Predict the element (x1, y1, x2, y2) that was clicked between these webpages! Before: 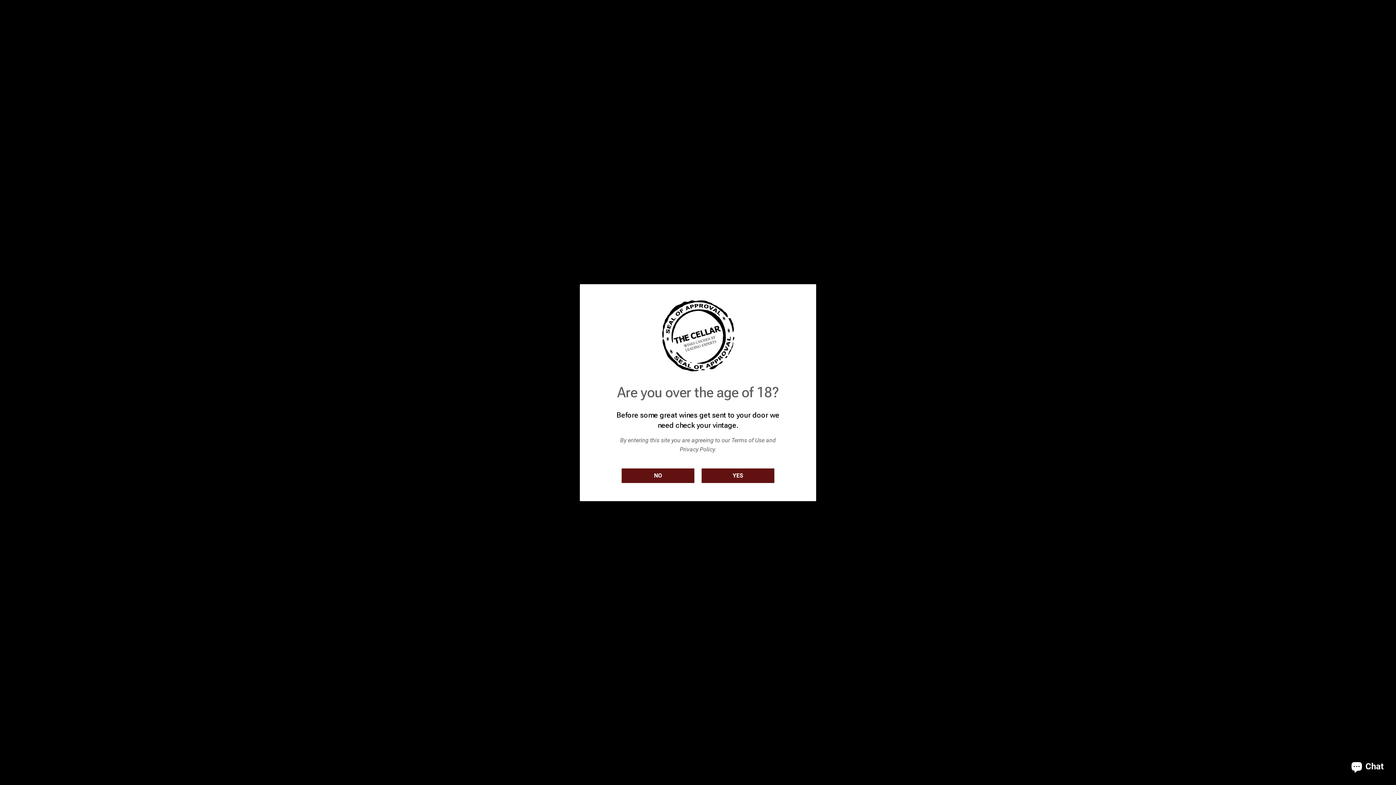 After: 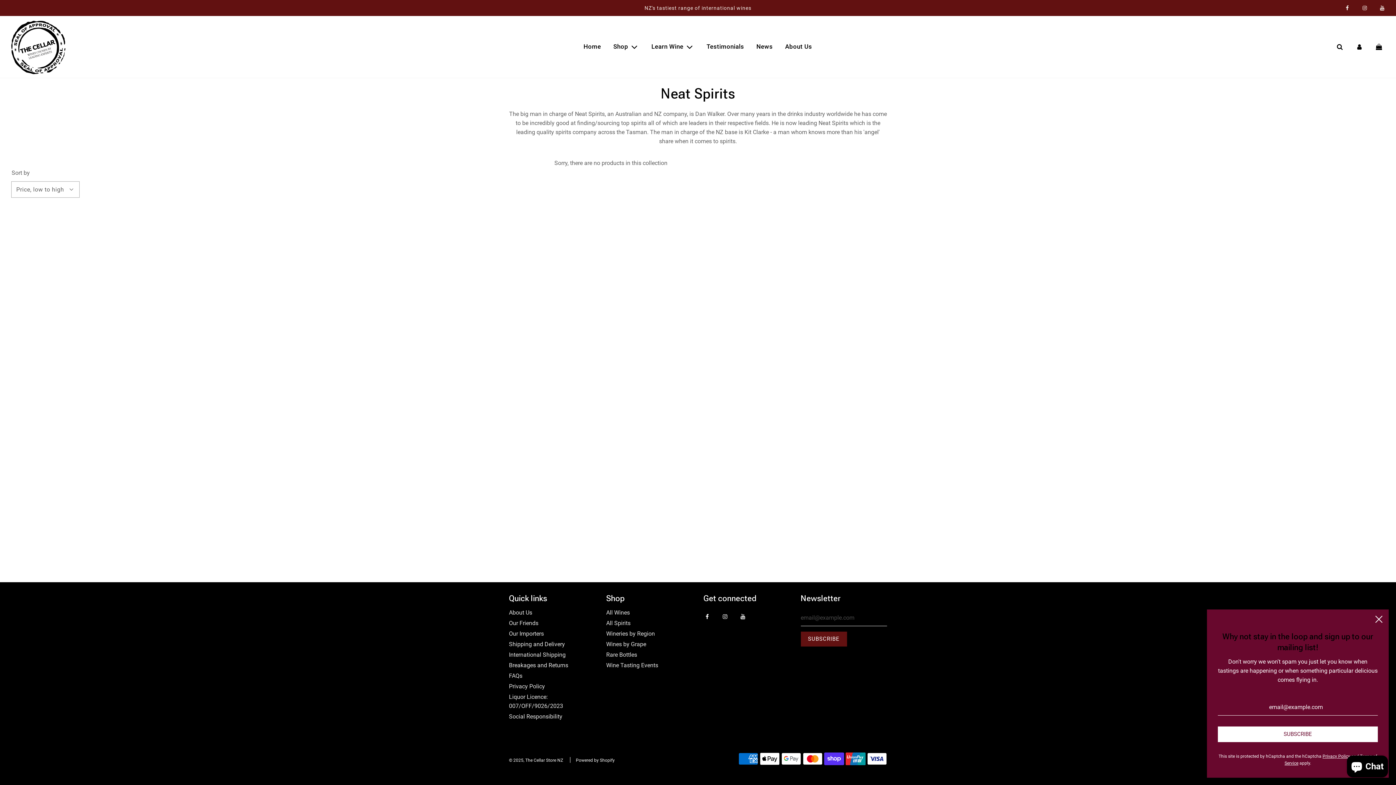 Action: label: YES bbox: (701, 468, 774, 483)